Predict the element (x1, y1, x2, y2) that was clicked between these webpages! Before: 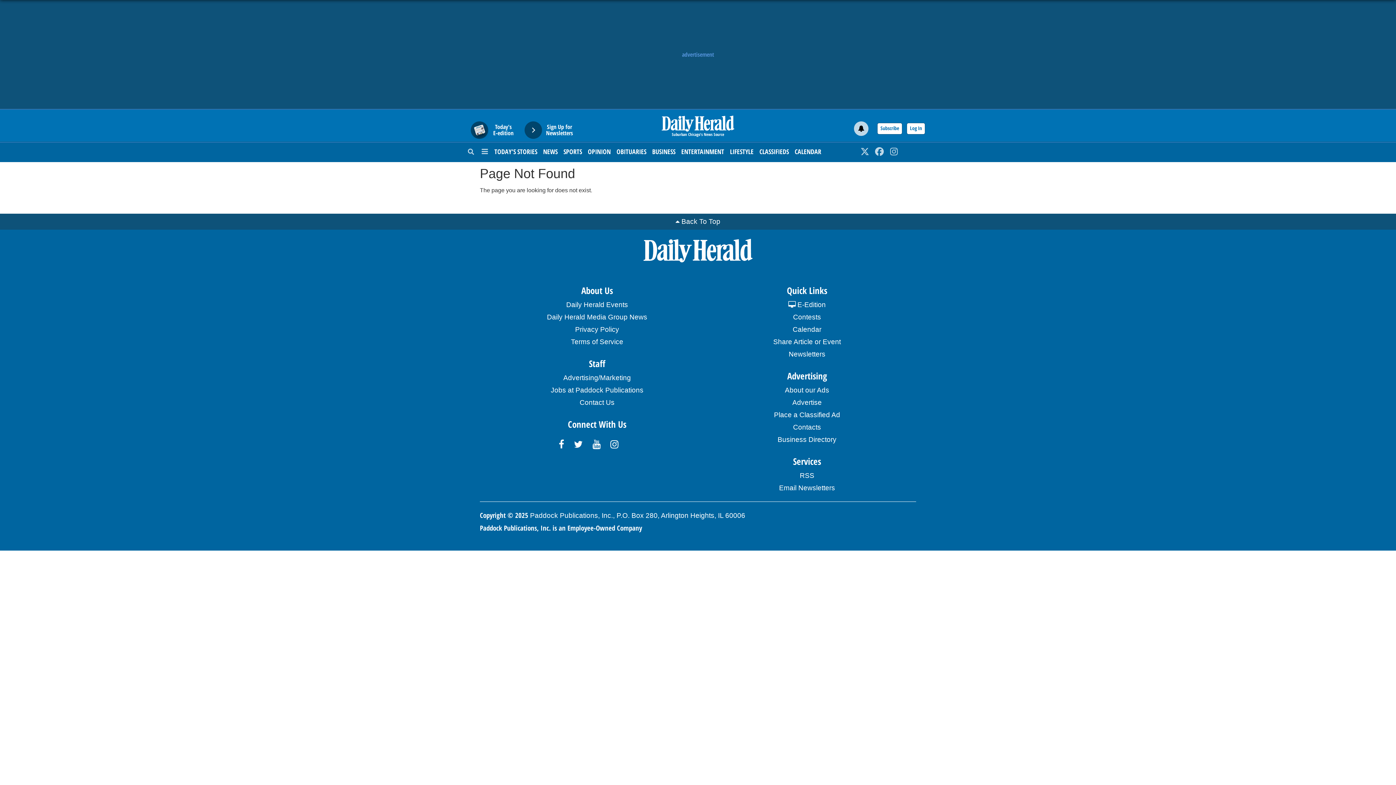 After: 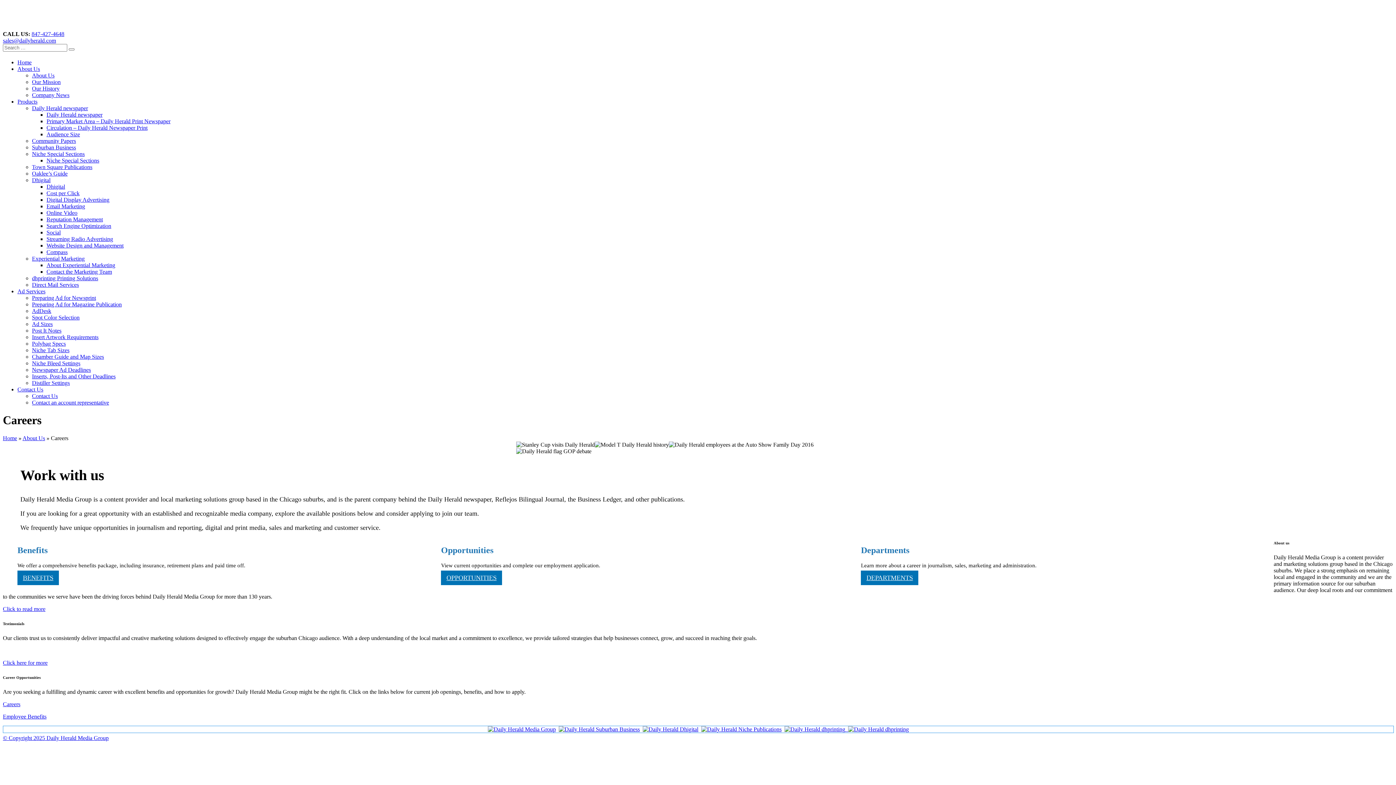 Action: bbox: (501, 384, 692, 396) label: Jobs at Paddock Publications